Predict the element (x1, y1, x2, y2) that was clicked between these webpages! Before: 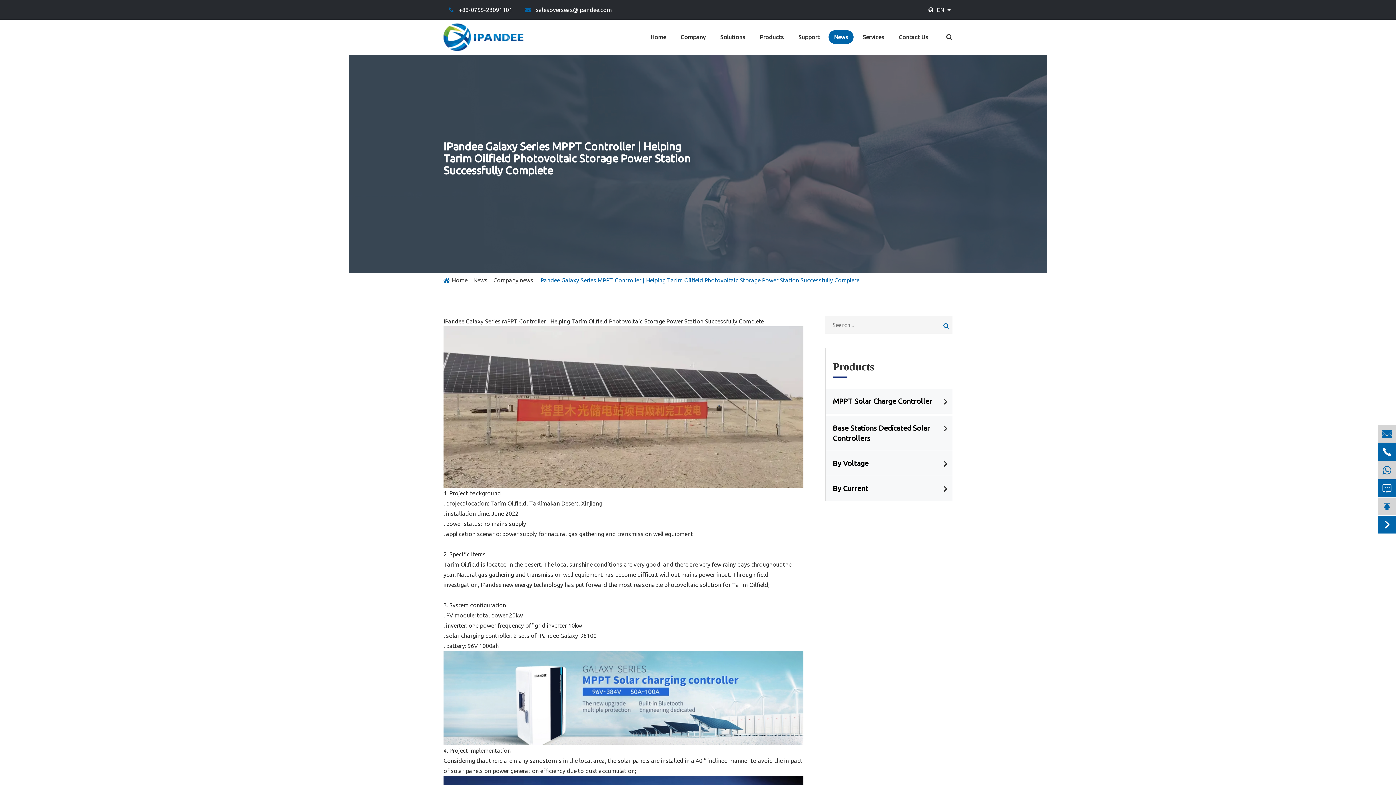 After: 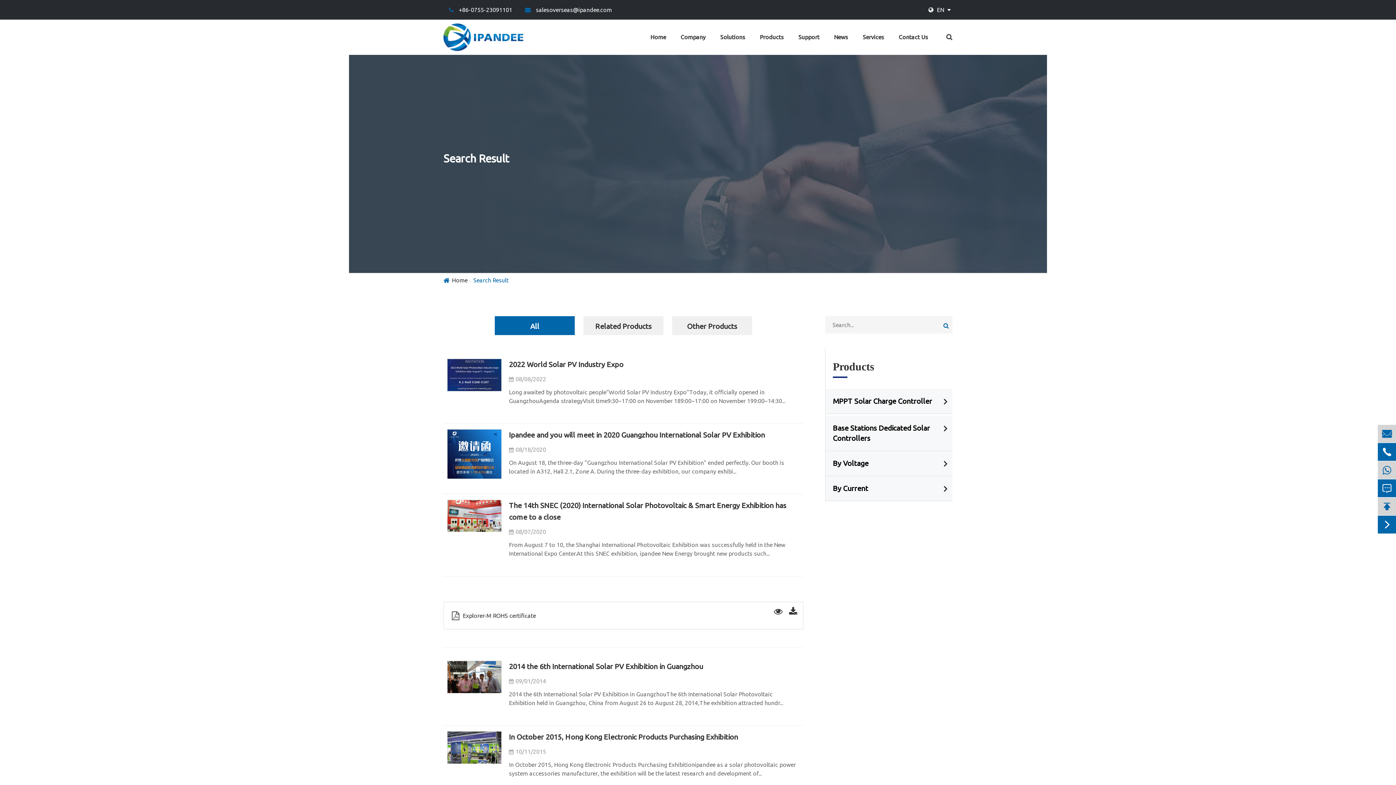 Action: bbox: (943, 321, 949, 329)